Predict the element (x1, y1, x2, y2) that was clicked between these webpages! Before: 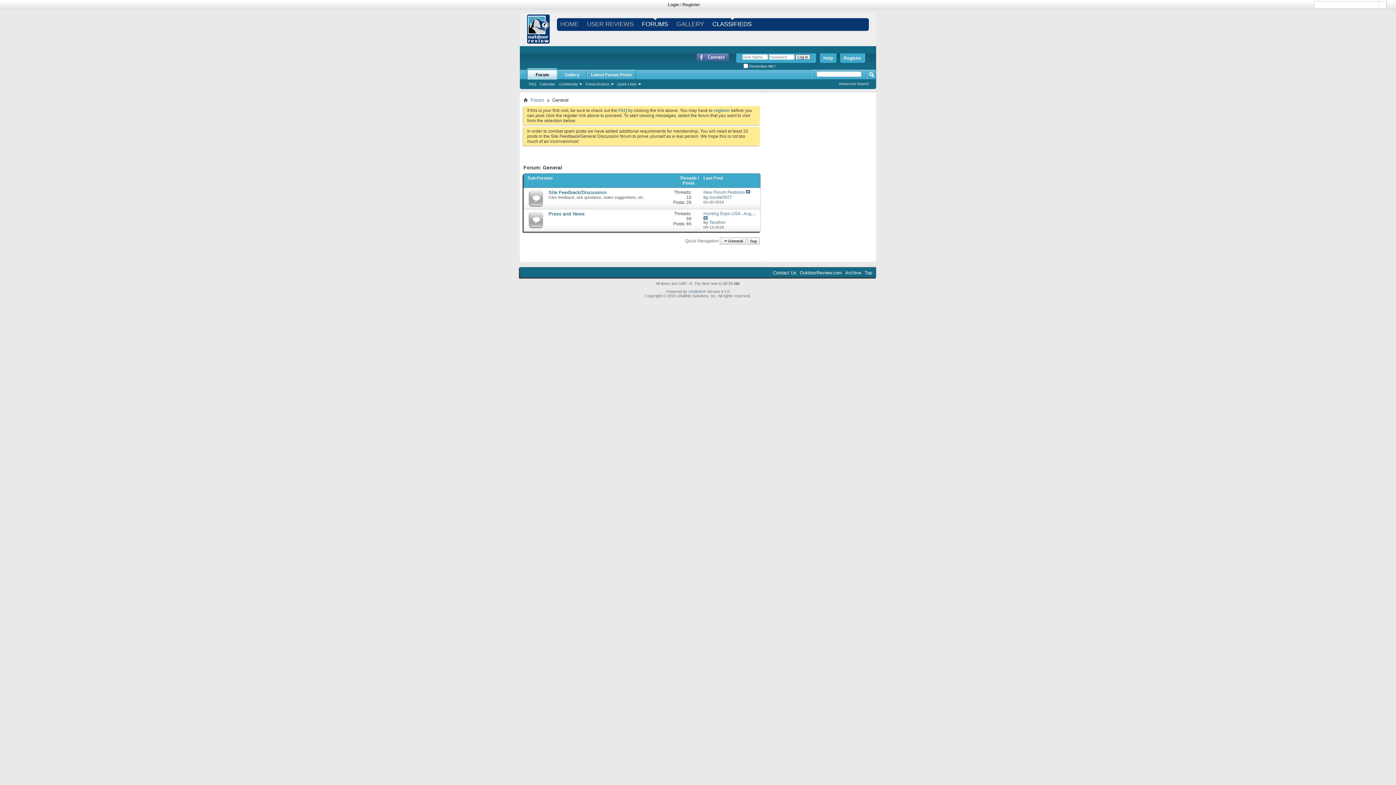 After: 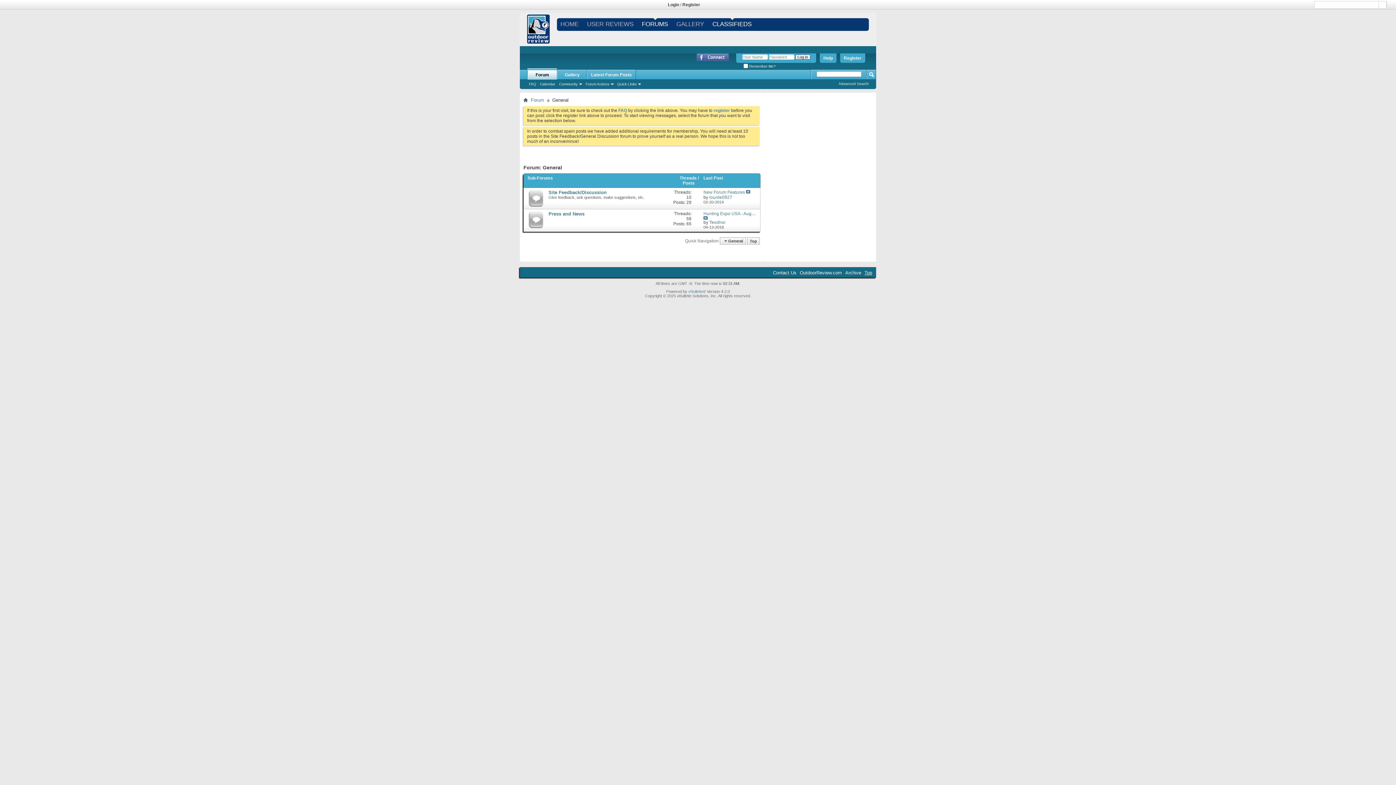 Action: bbox: (864, 270, 872, 276) label: Top